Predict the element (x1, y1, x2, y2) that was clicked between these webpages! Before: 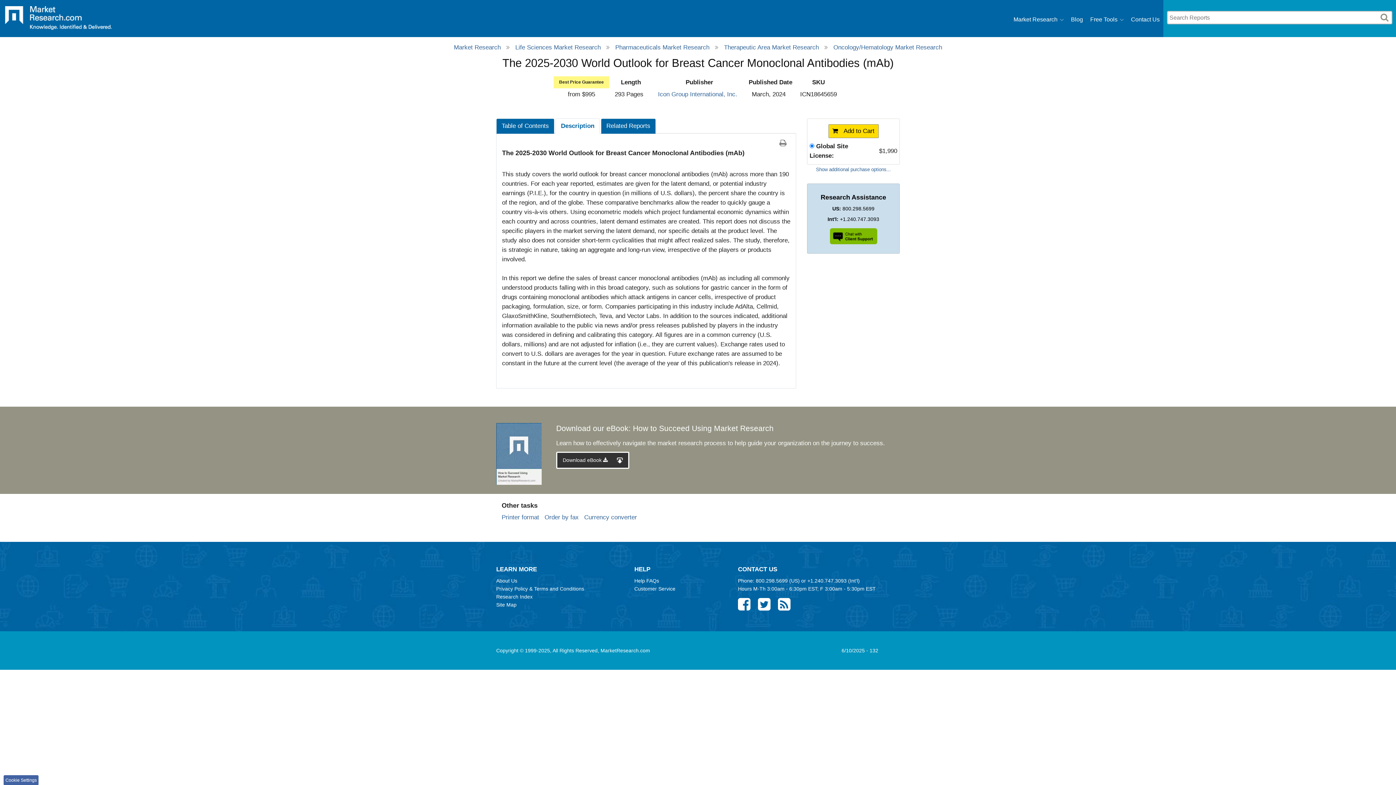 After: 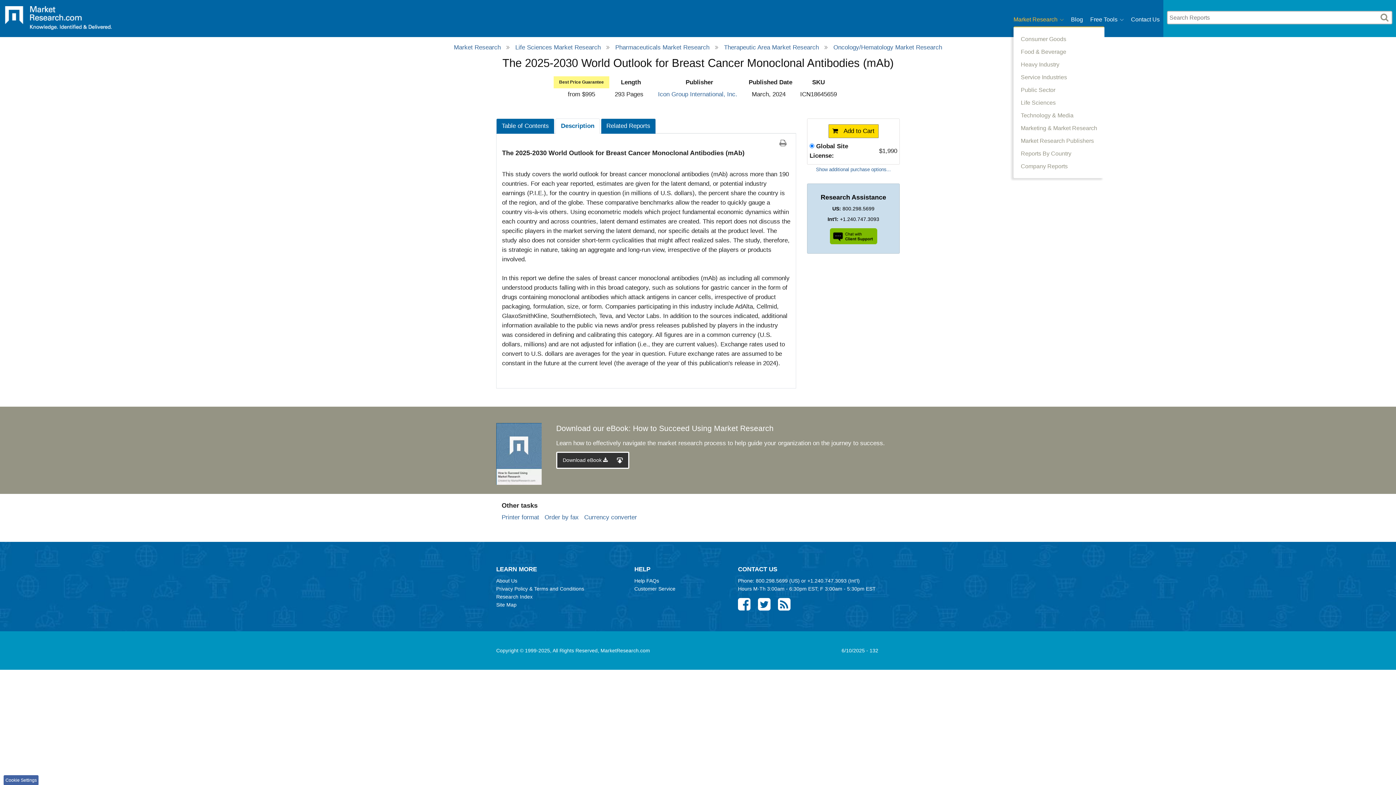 Action: bbox: (1013, 12, 1064, 26) label: Market Research